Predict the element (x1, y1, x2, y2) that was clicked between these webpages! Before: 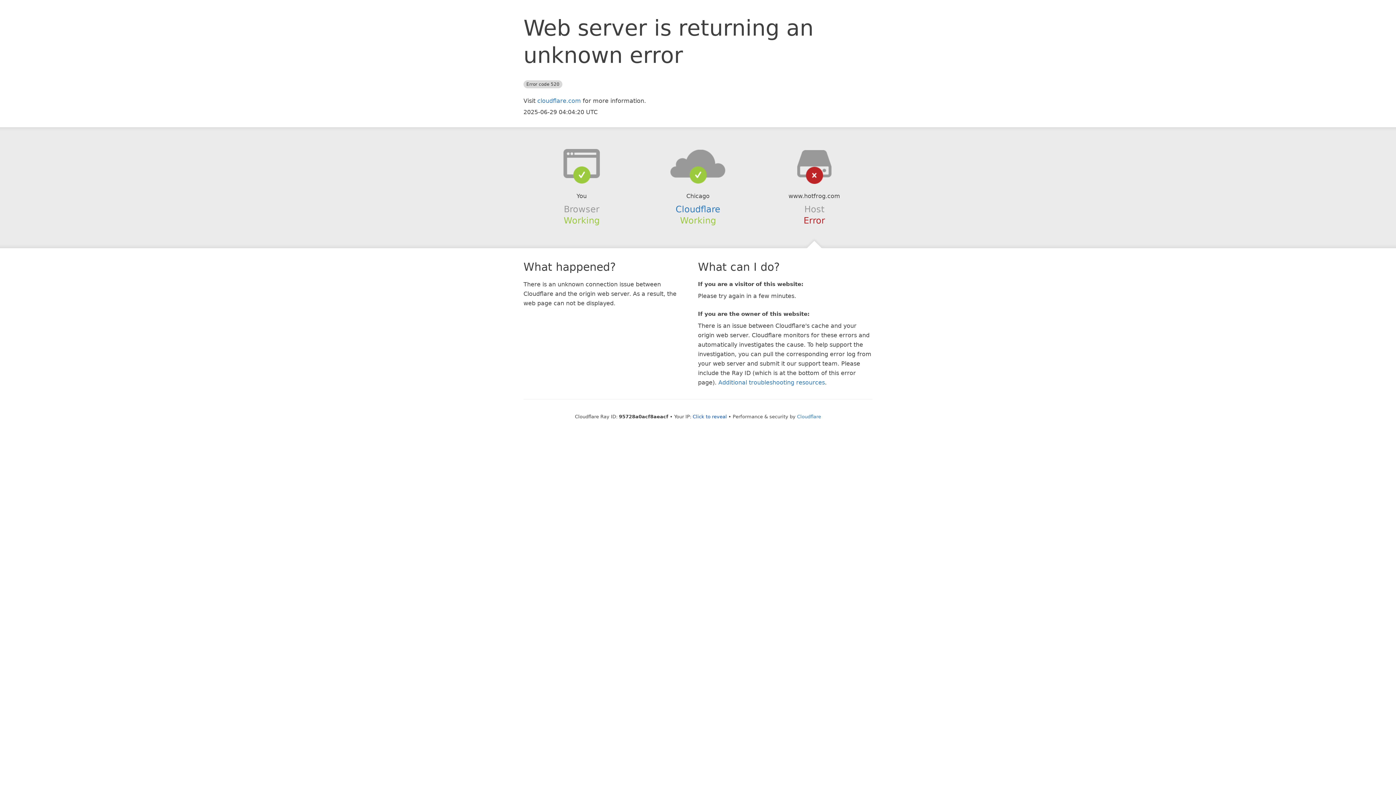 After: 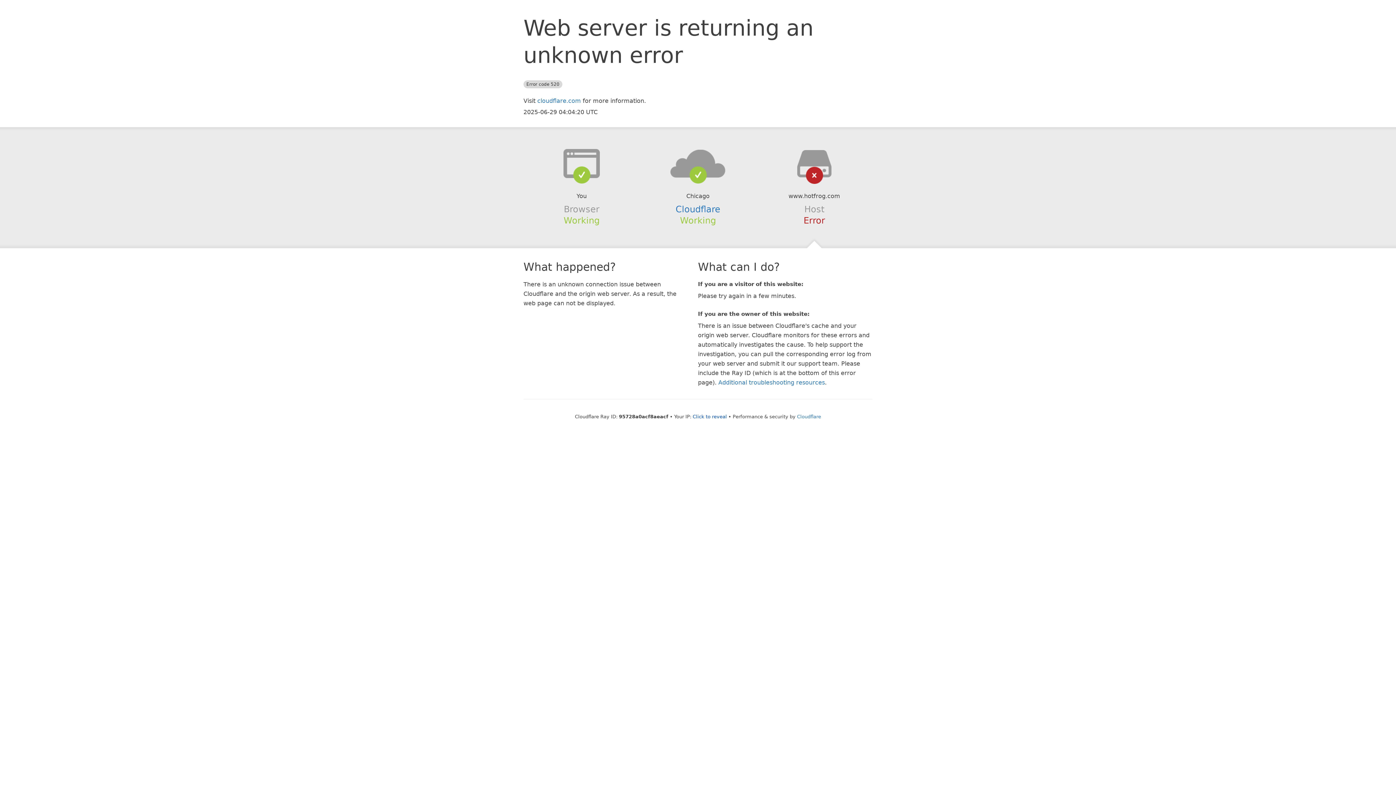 Action: bbox: (639, 148, 756, 178)